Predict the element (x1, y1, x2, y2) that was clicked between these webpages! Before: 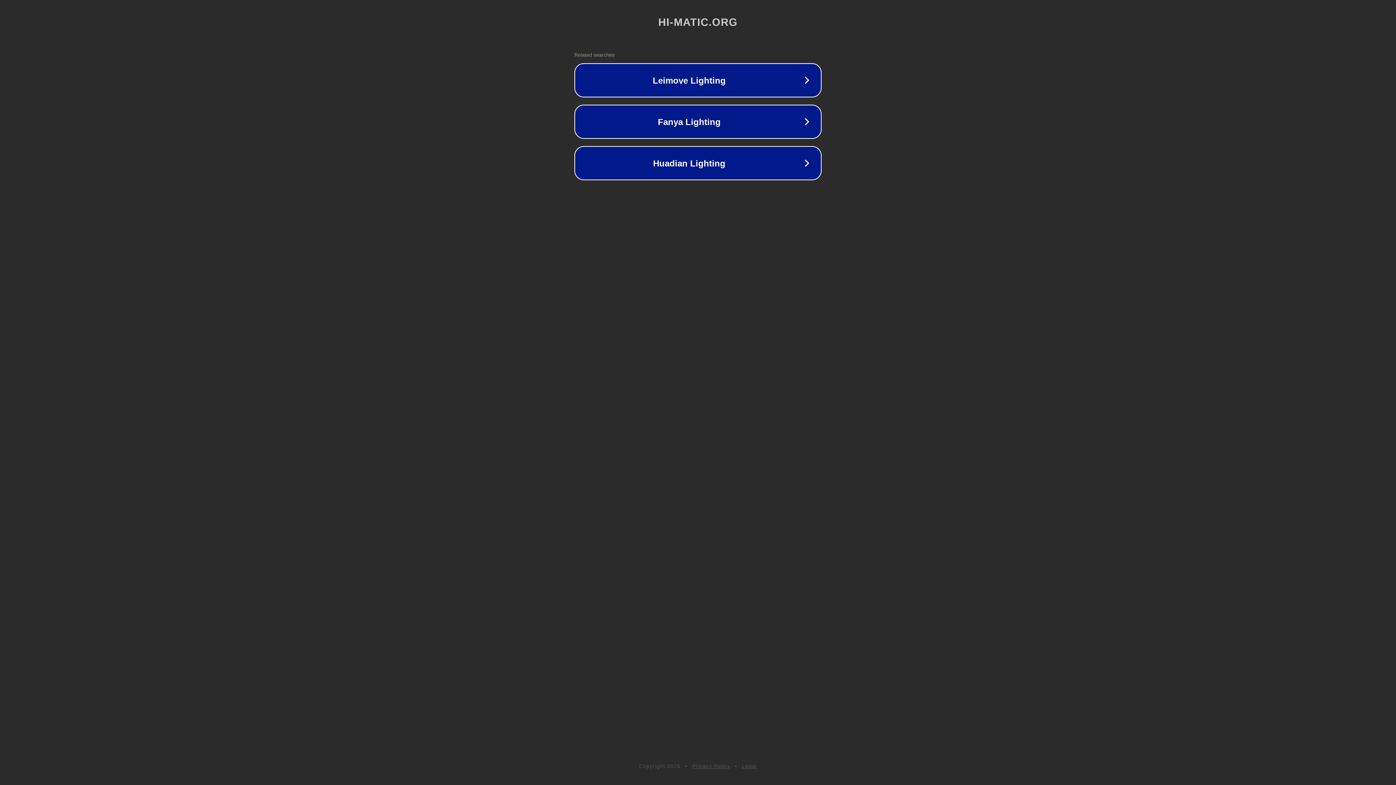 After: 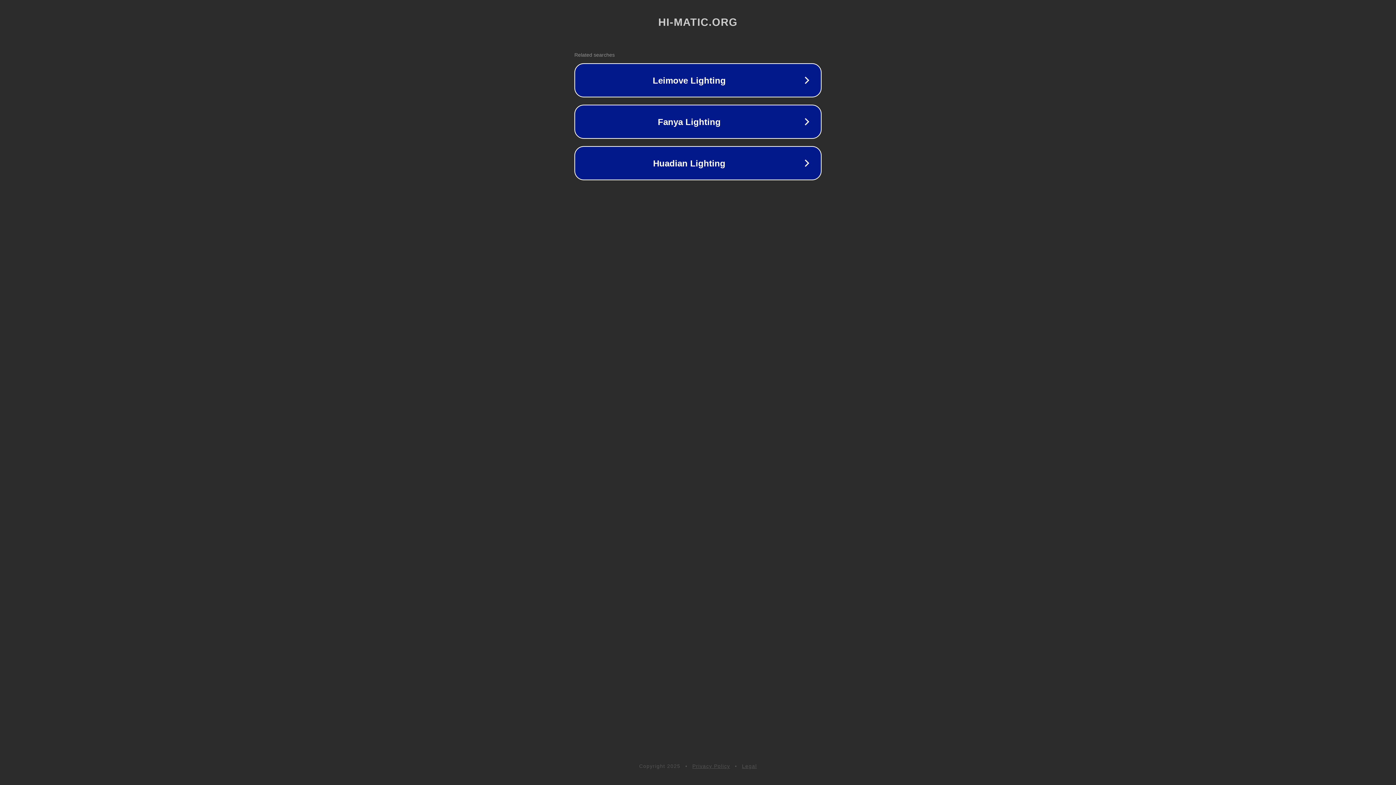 Action: bbox: (692, 763, 730, 769) label: Privacy Policy